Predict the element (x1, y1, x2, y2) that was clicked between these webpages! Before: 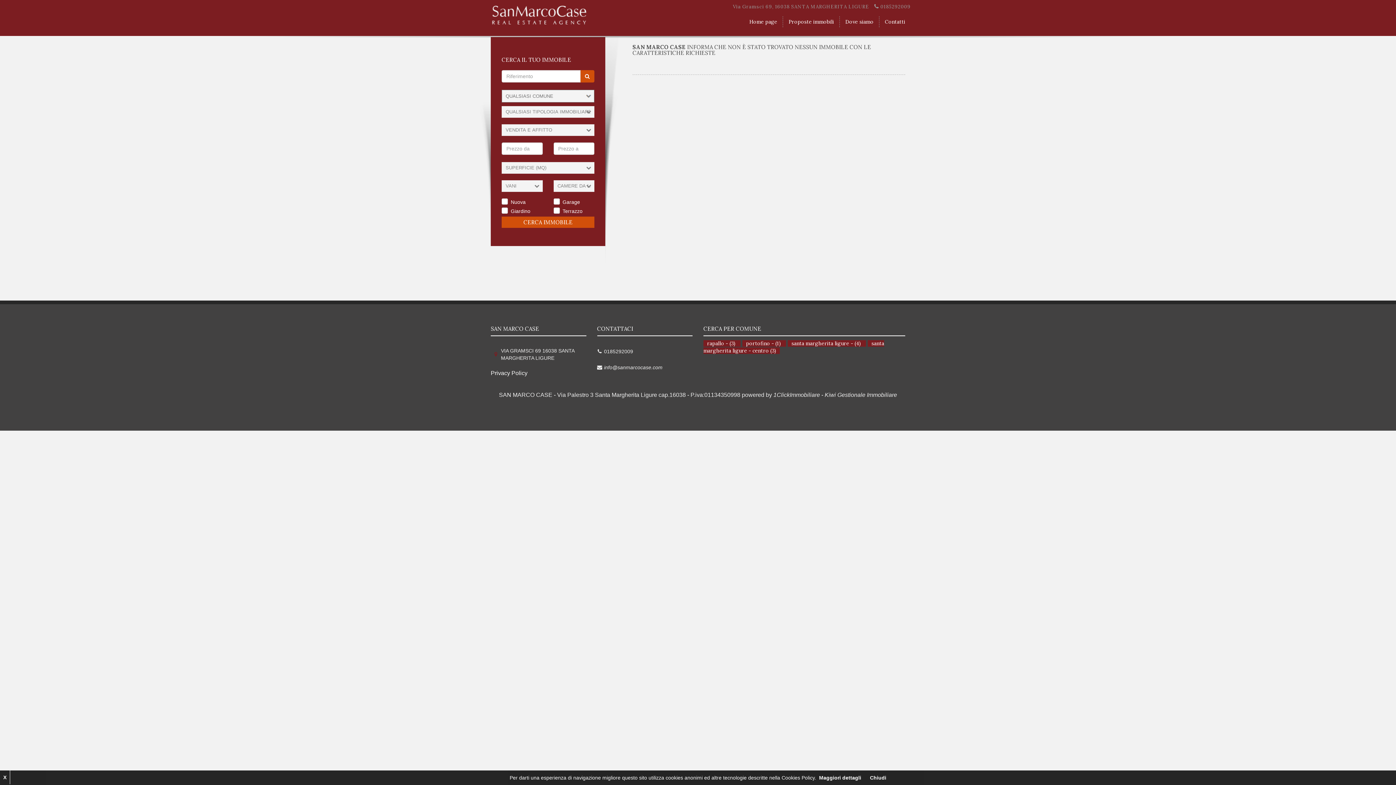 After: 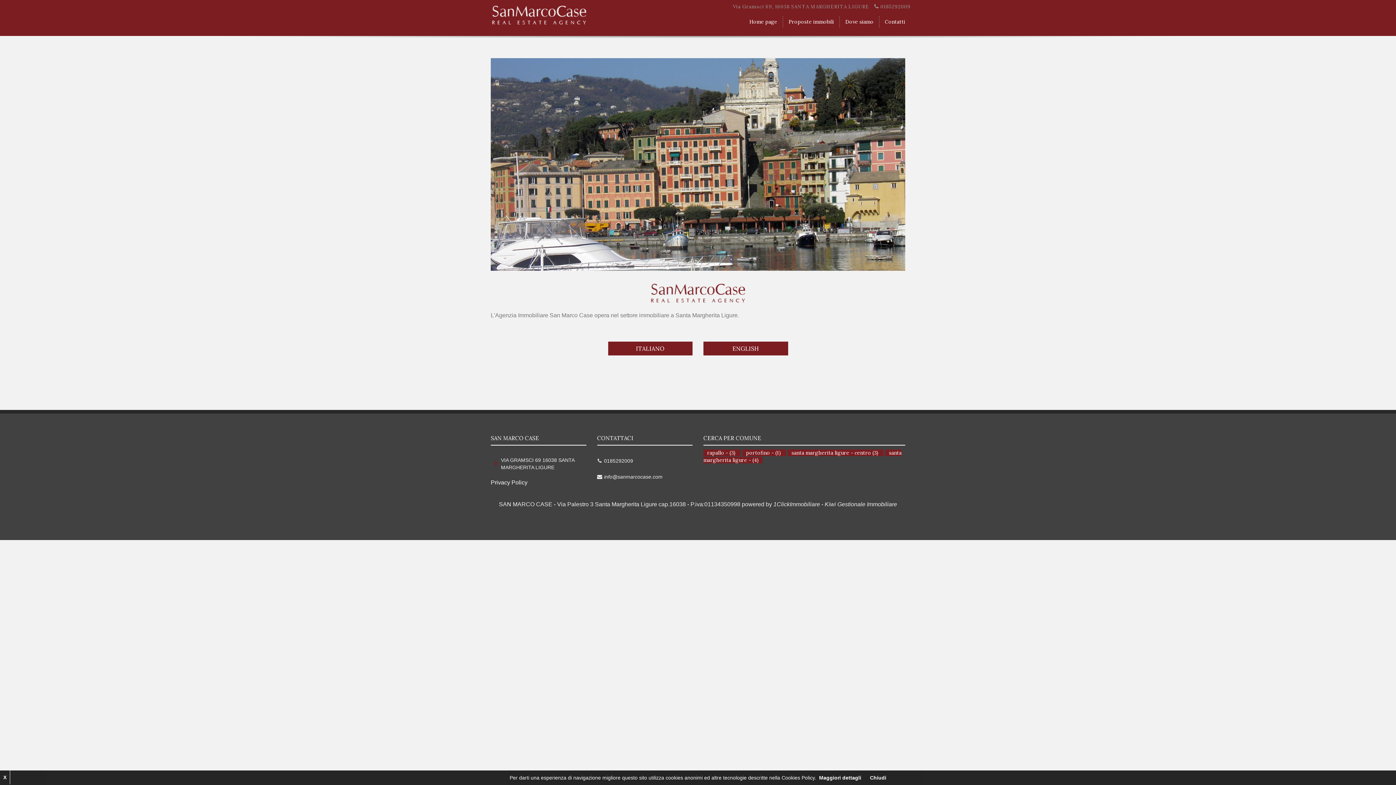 Action: bbox: (490, 9, 588, 18)